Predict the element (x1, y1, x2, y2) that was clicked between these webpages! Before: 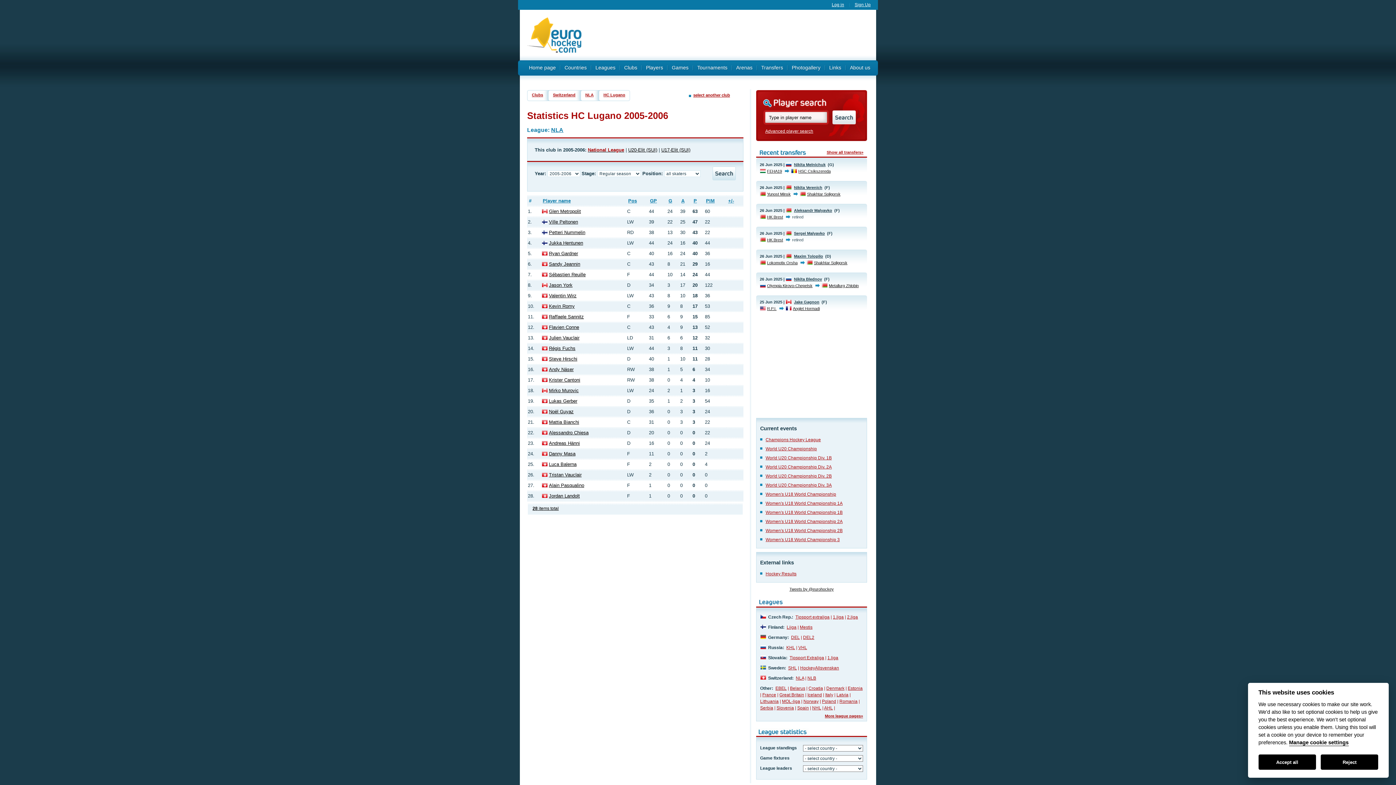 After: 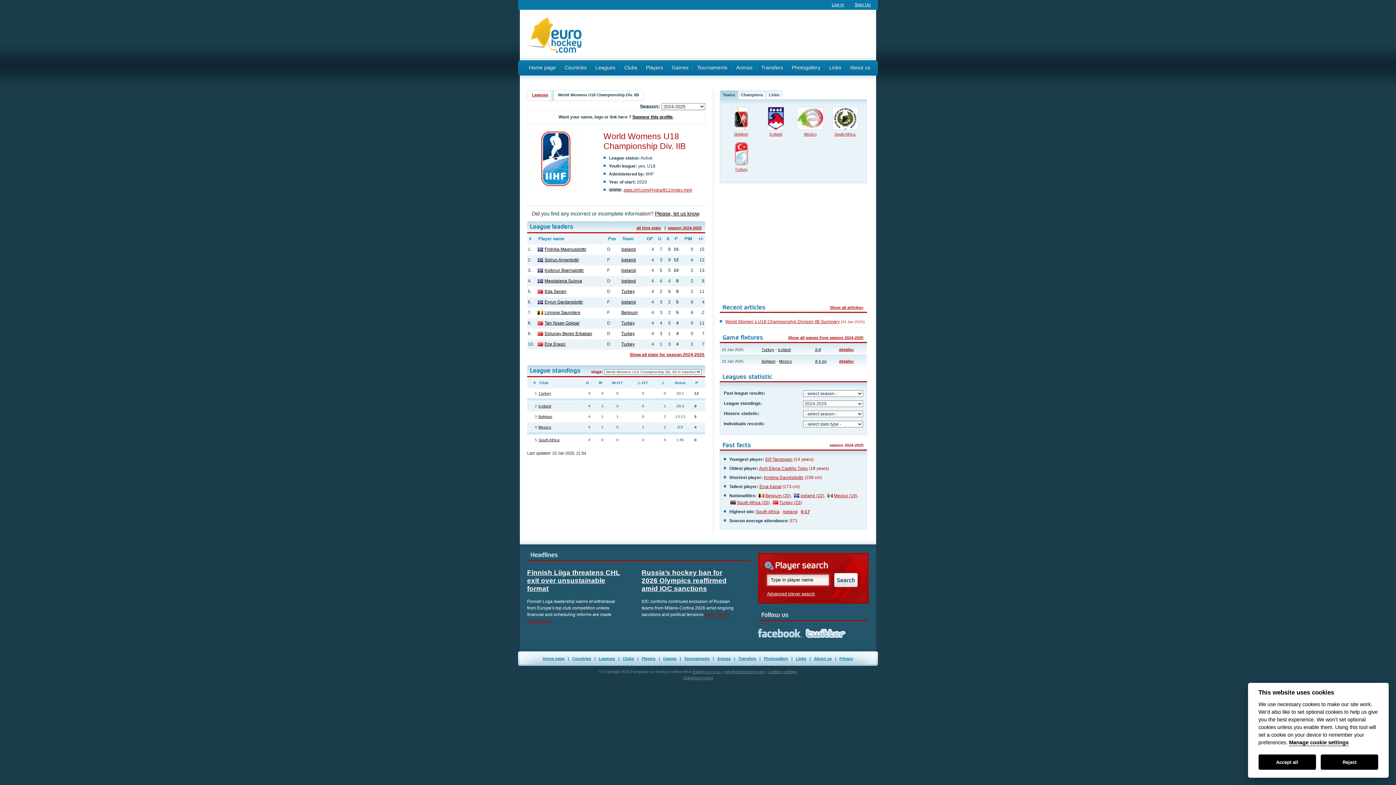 Action: label: Women's U18 World Championship 2B bbox: (765, 528, 842, 533)